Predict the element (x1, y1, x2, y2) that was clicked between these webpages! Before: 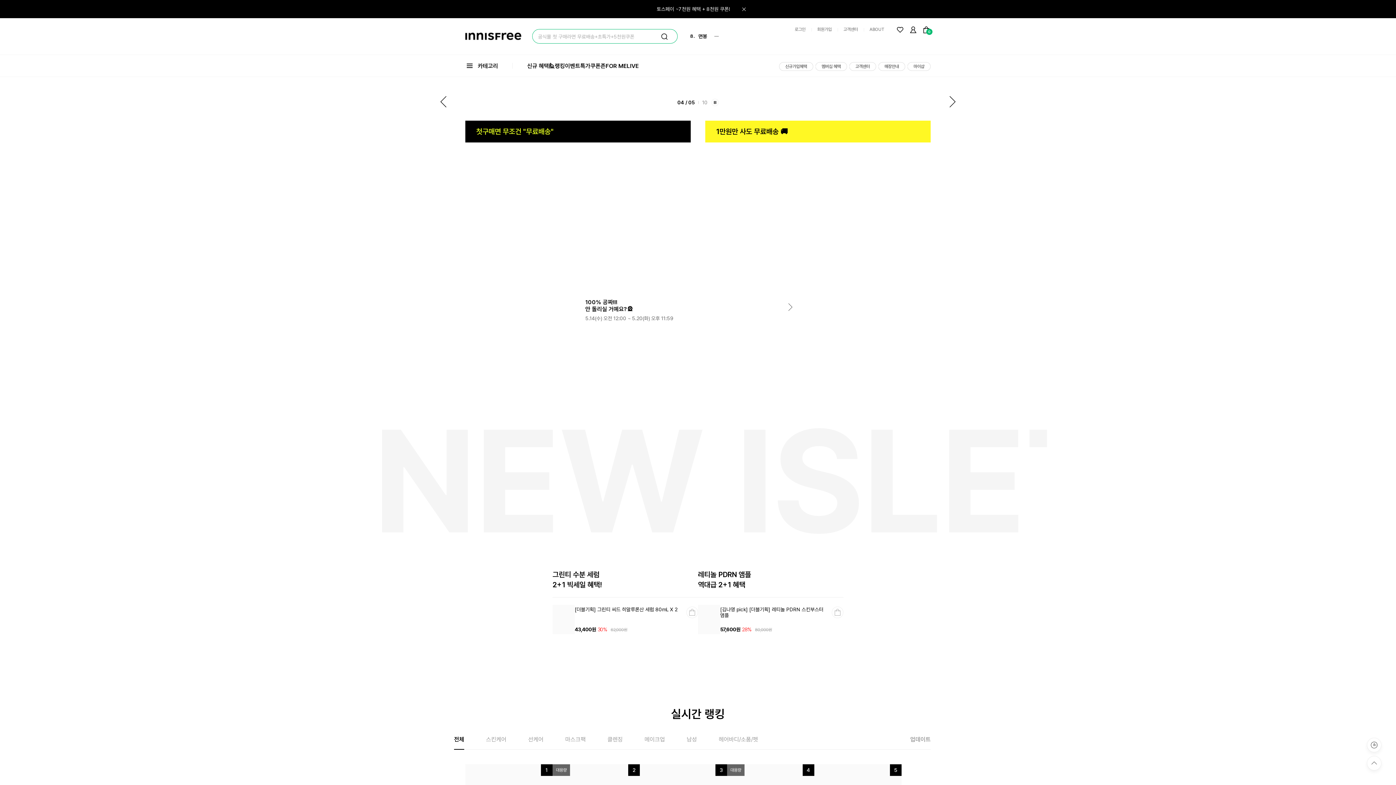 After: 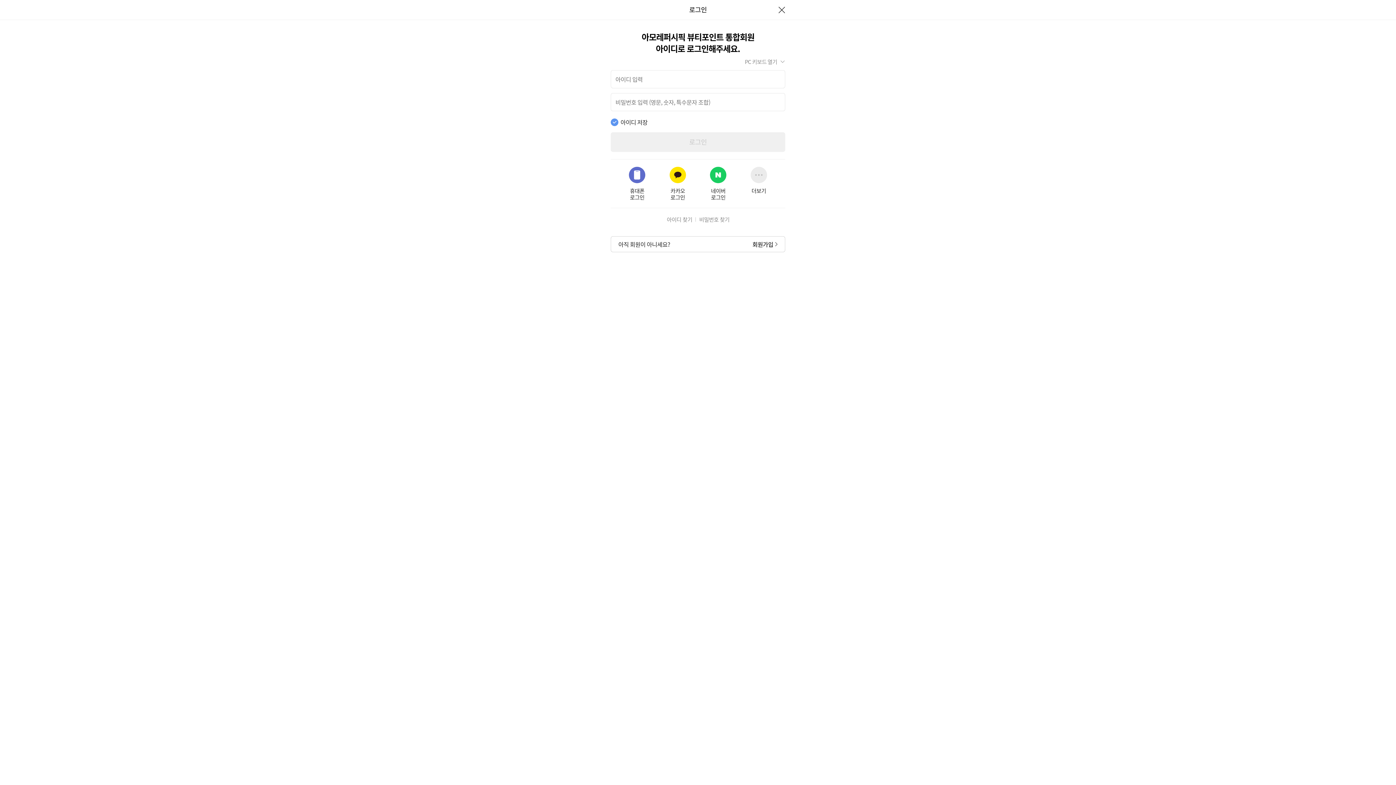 Action: bbox: (590, 55, 605, 76) label: 쿠폰존